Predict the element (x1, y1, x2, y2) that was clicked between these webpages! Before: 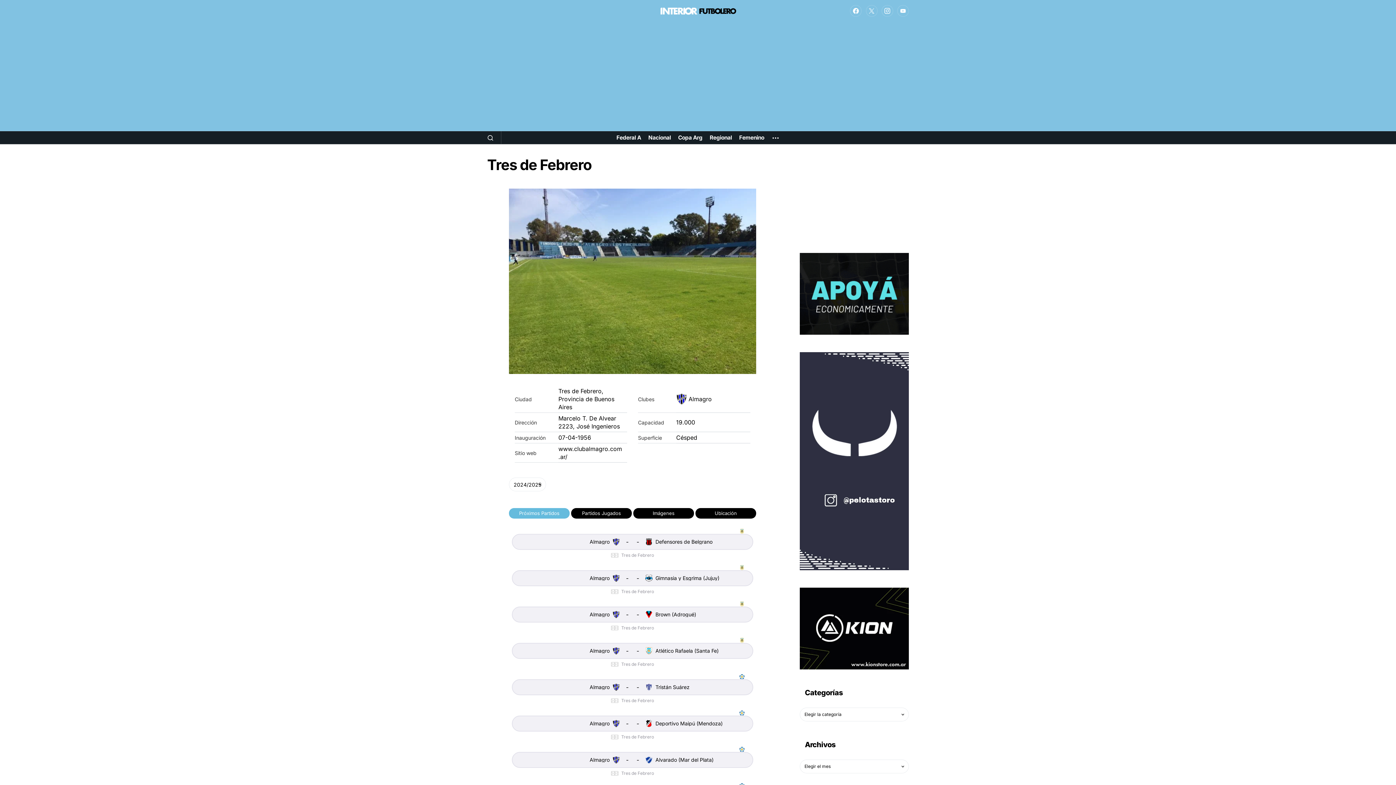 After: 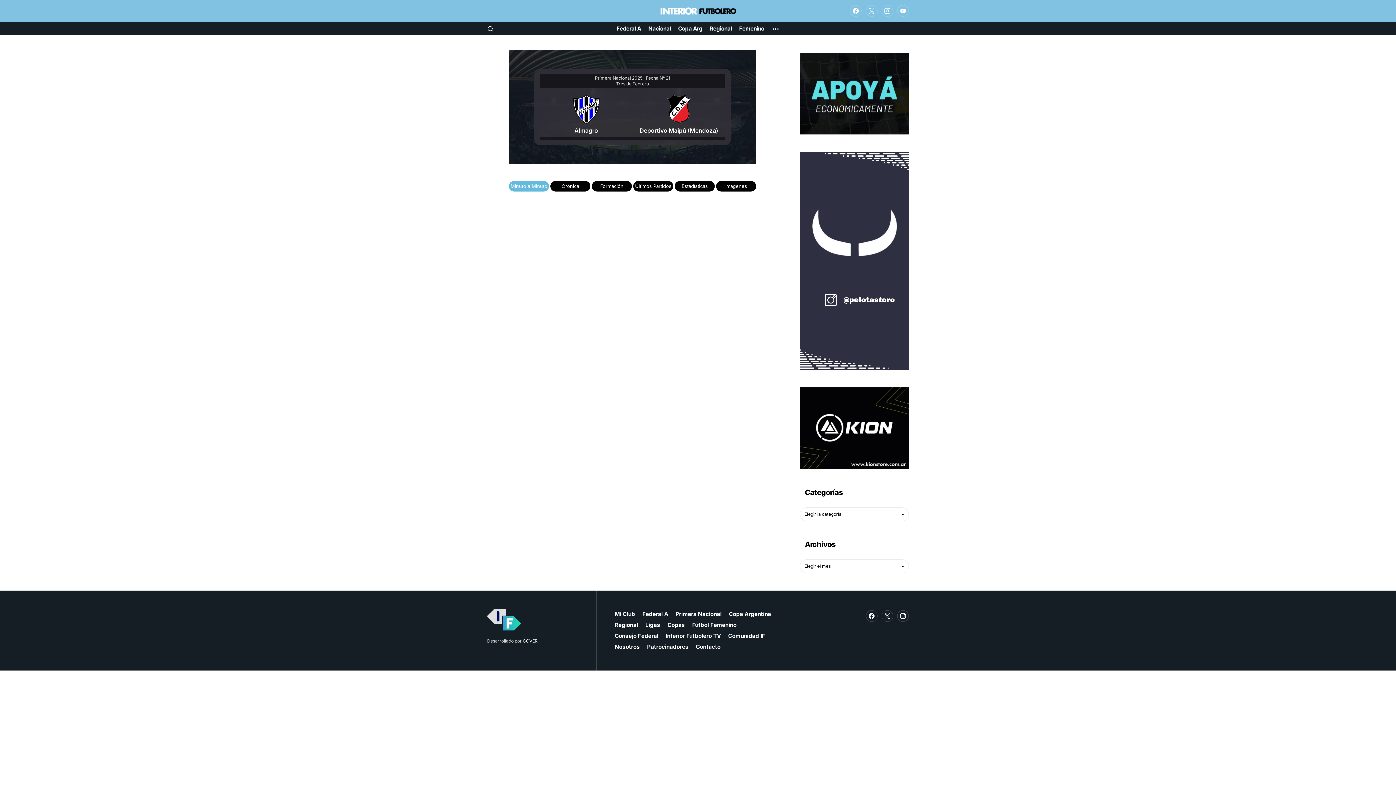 Action: bbox: (509, 708, 756, 744)